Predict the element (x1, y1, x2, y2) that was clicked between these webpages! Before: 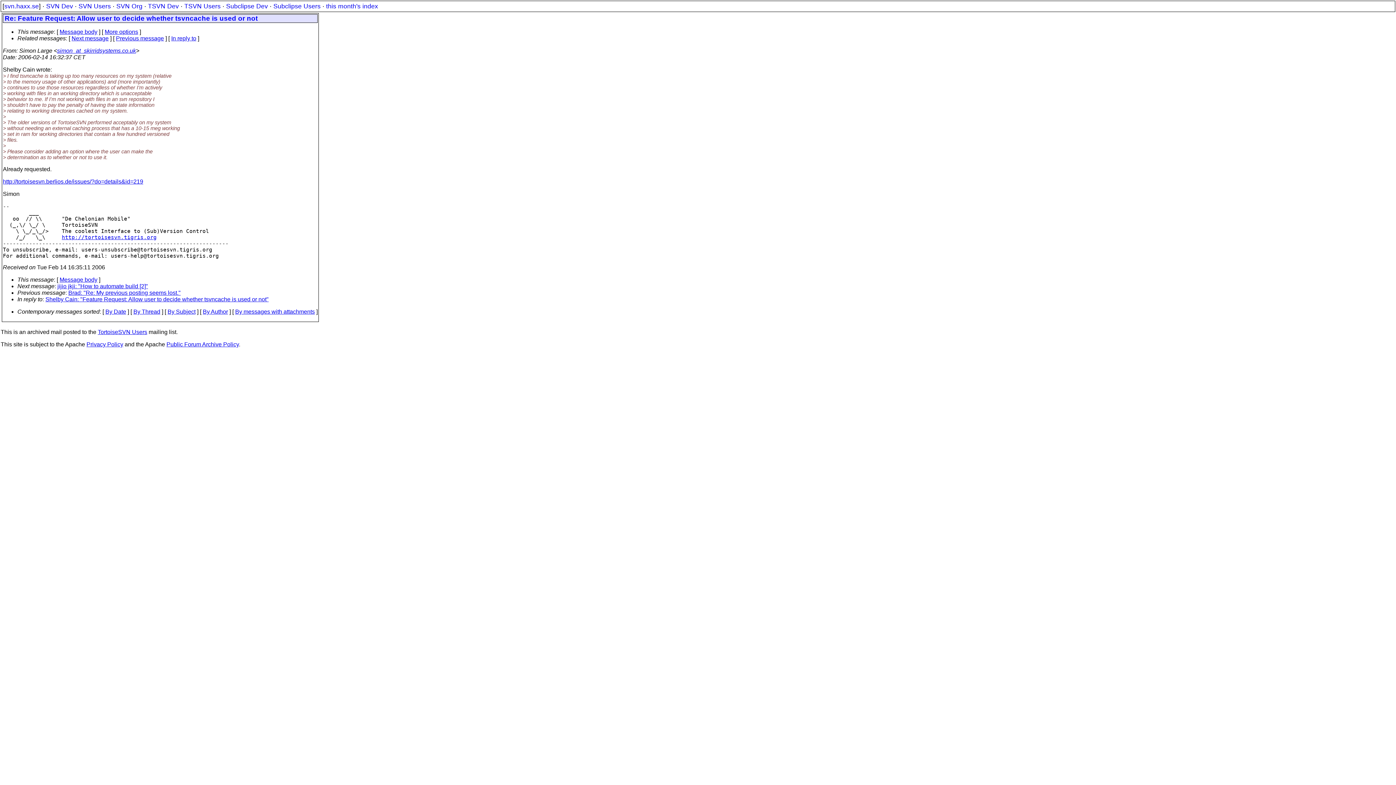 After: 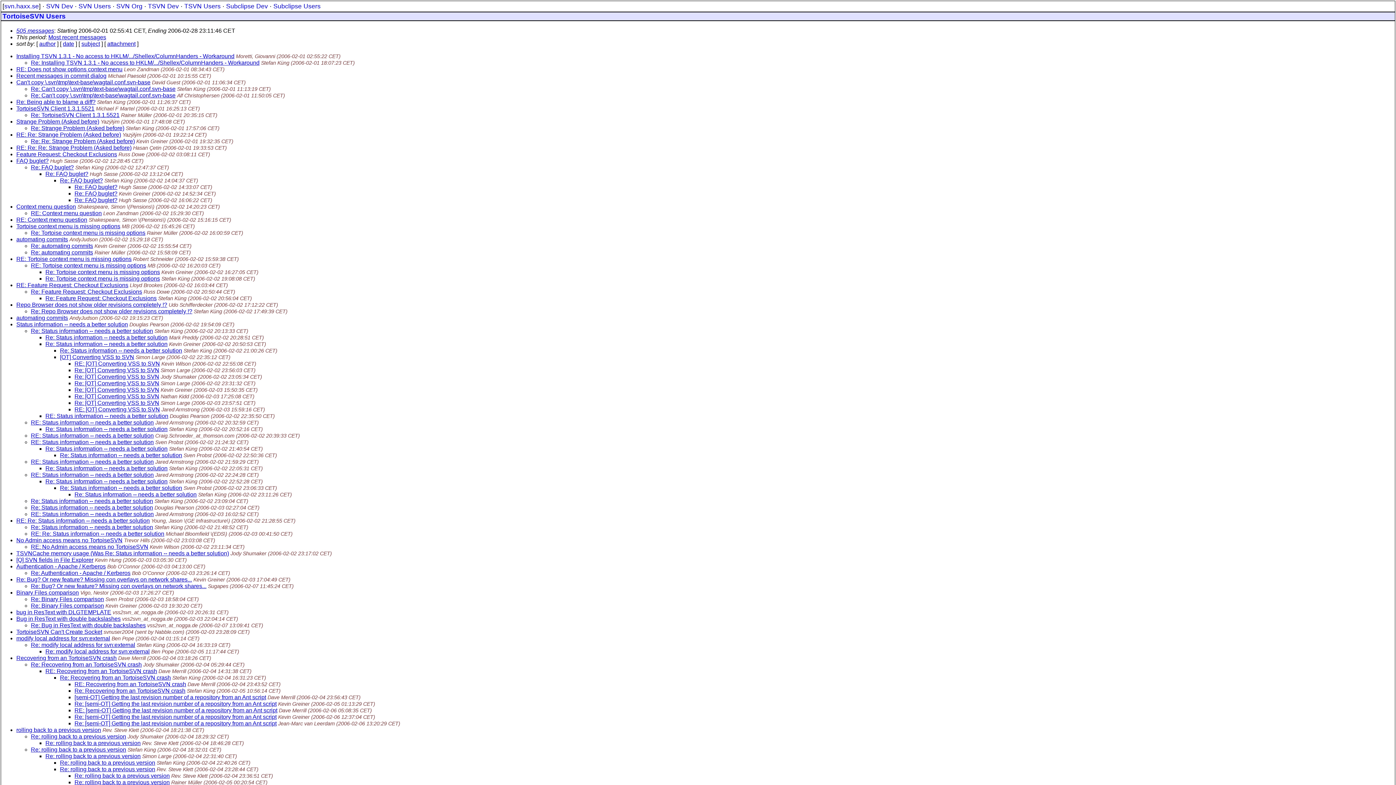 Action: bbox: (326, 2, 378, 9) label: this month's index